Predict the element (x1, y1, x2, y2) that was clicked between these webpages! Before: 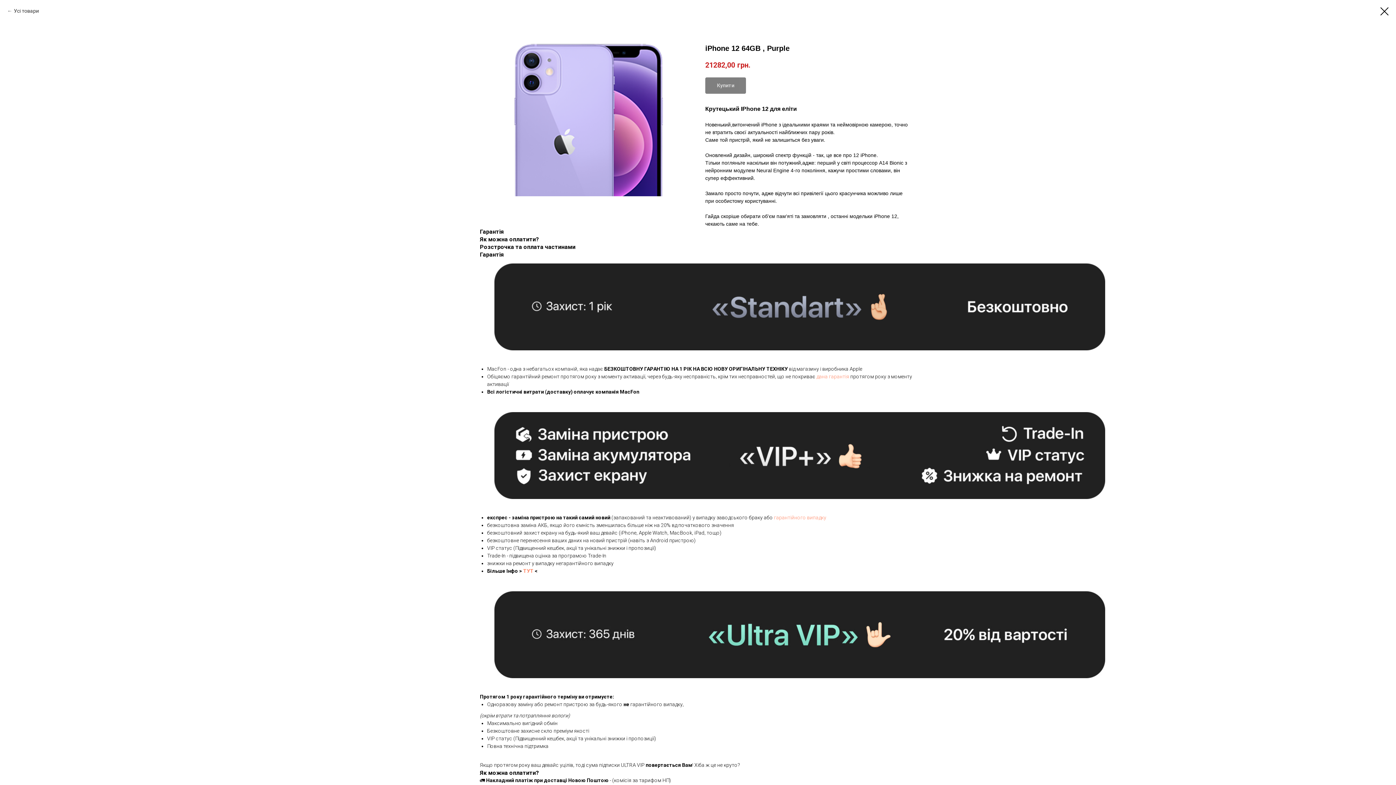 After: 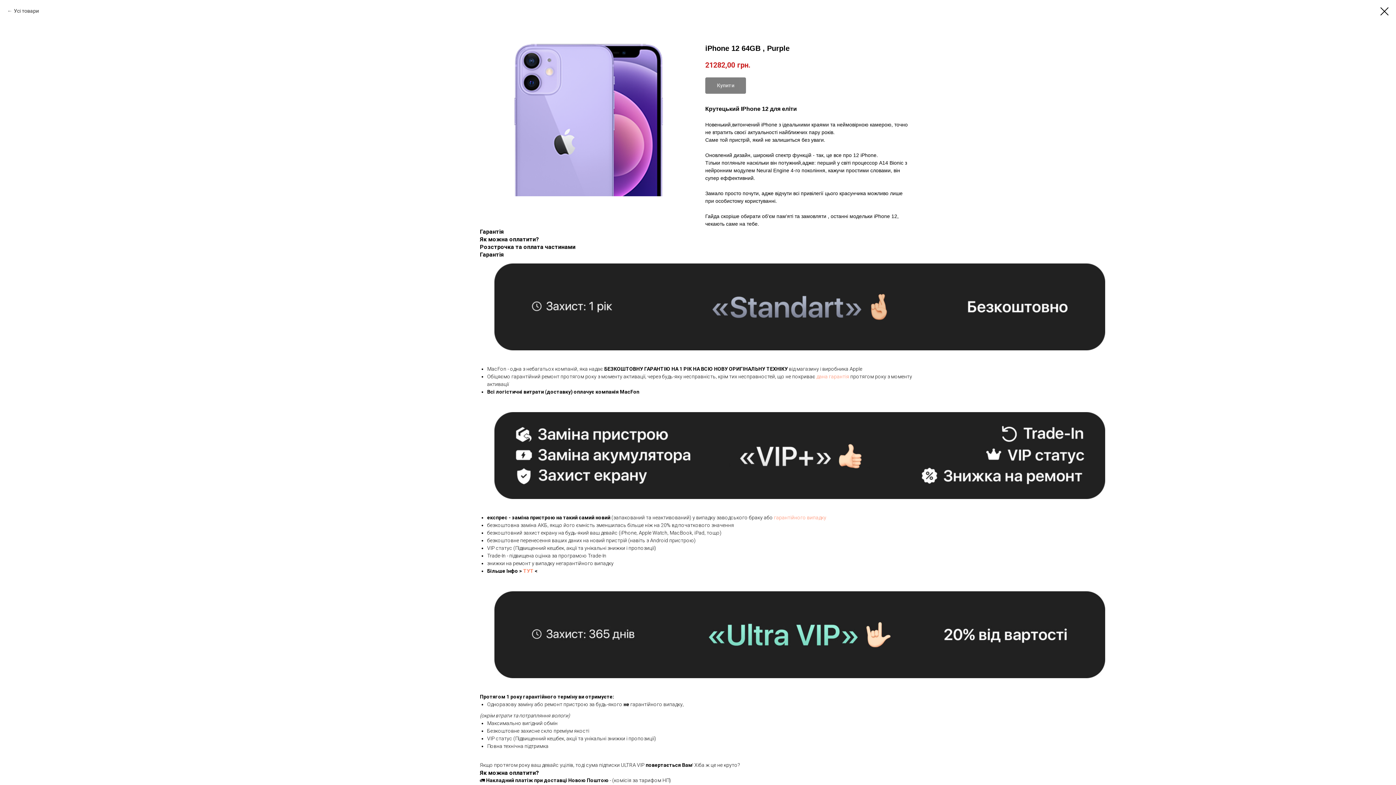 Action: label: дана гарантія bbox: (816, 373, 849, 379)